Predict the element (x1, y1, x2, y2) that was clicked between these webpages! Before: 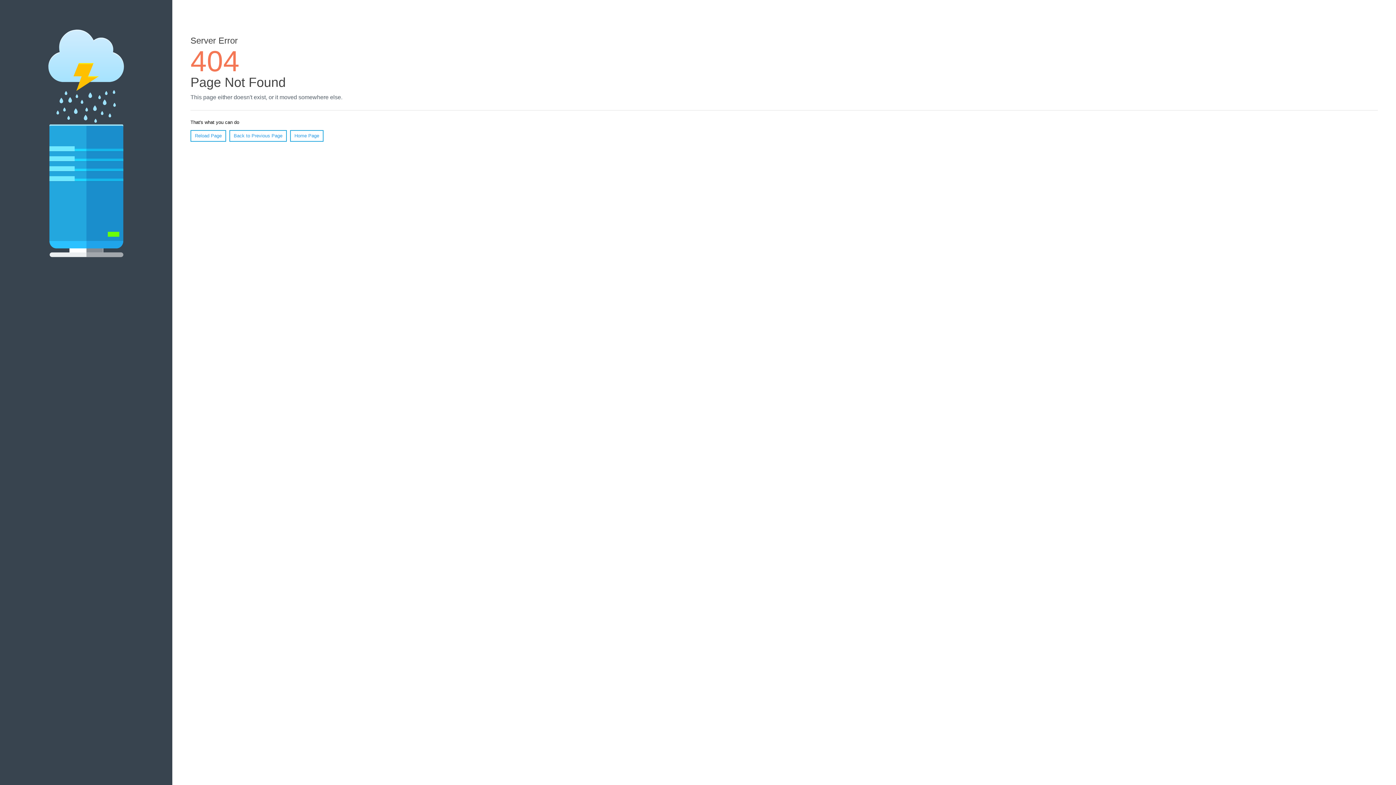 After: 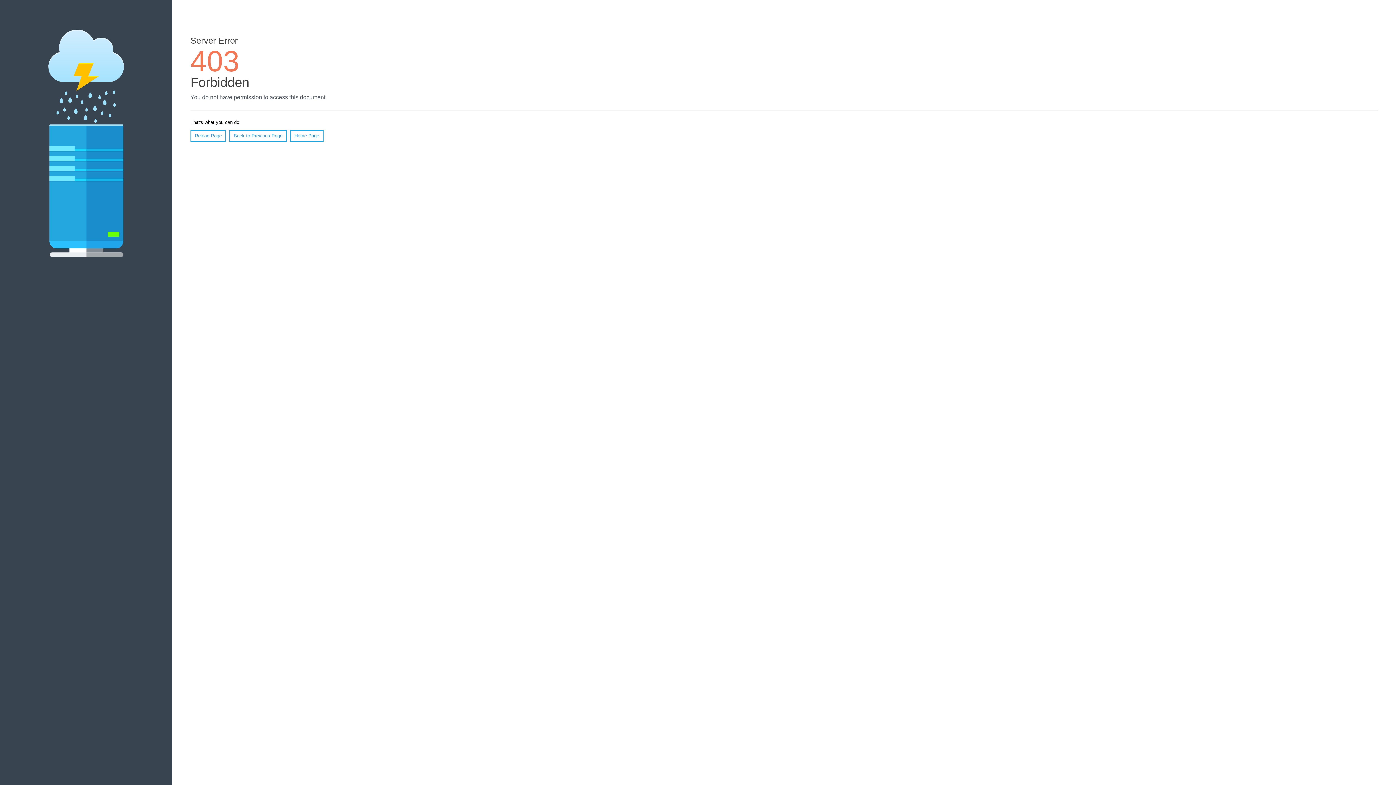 Action: bbox: (290, 130, 323, 141) label: Home Page